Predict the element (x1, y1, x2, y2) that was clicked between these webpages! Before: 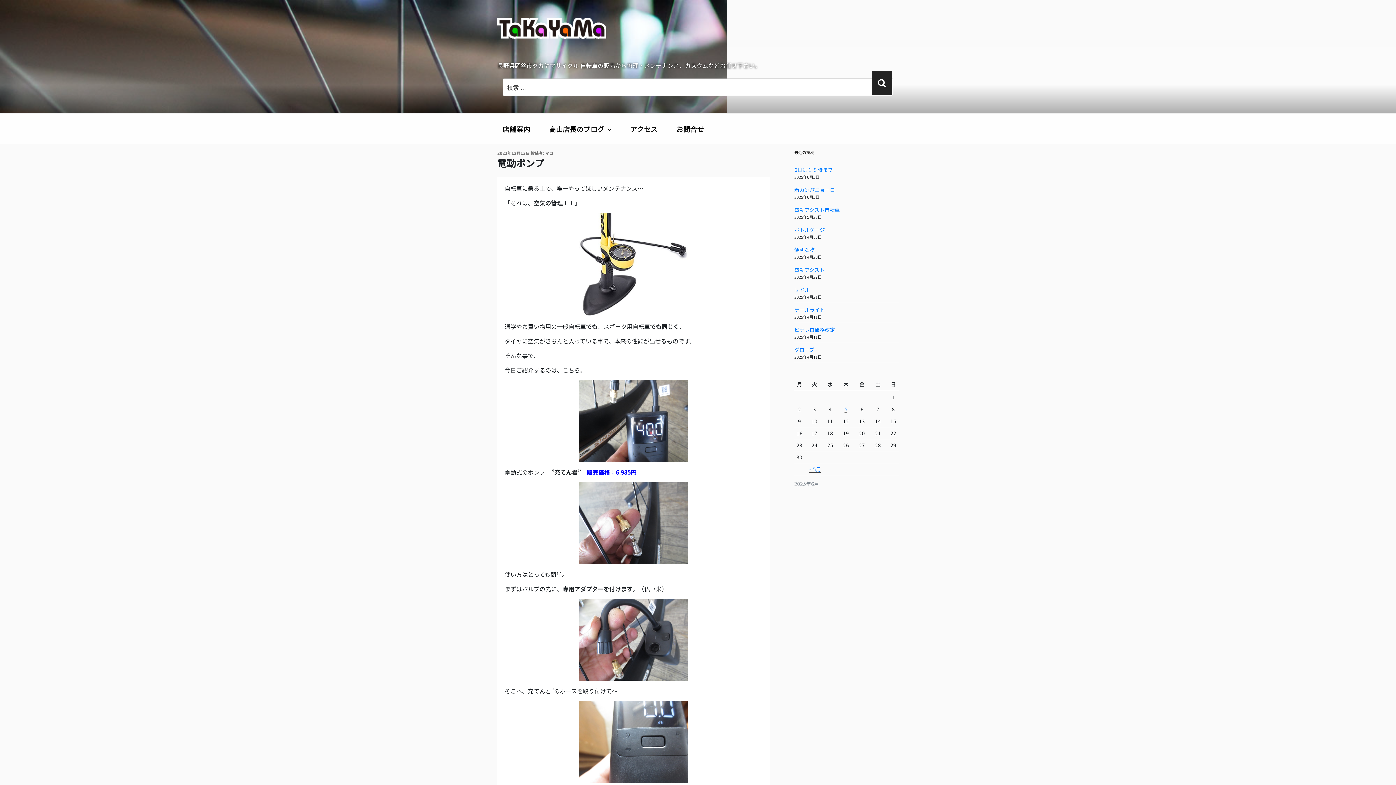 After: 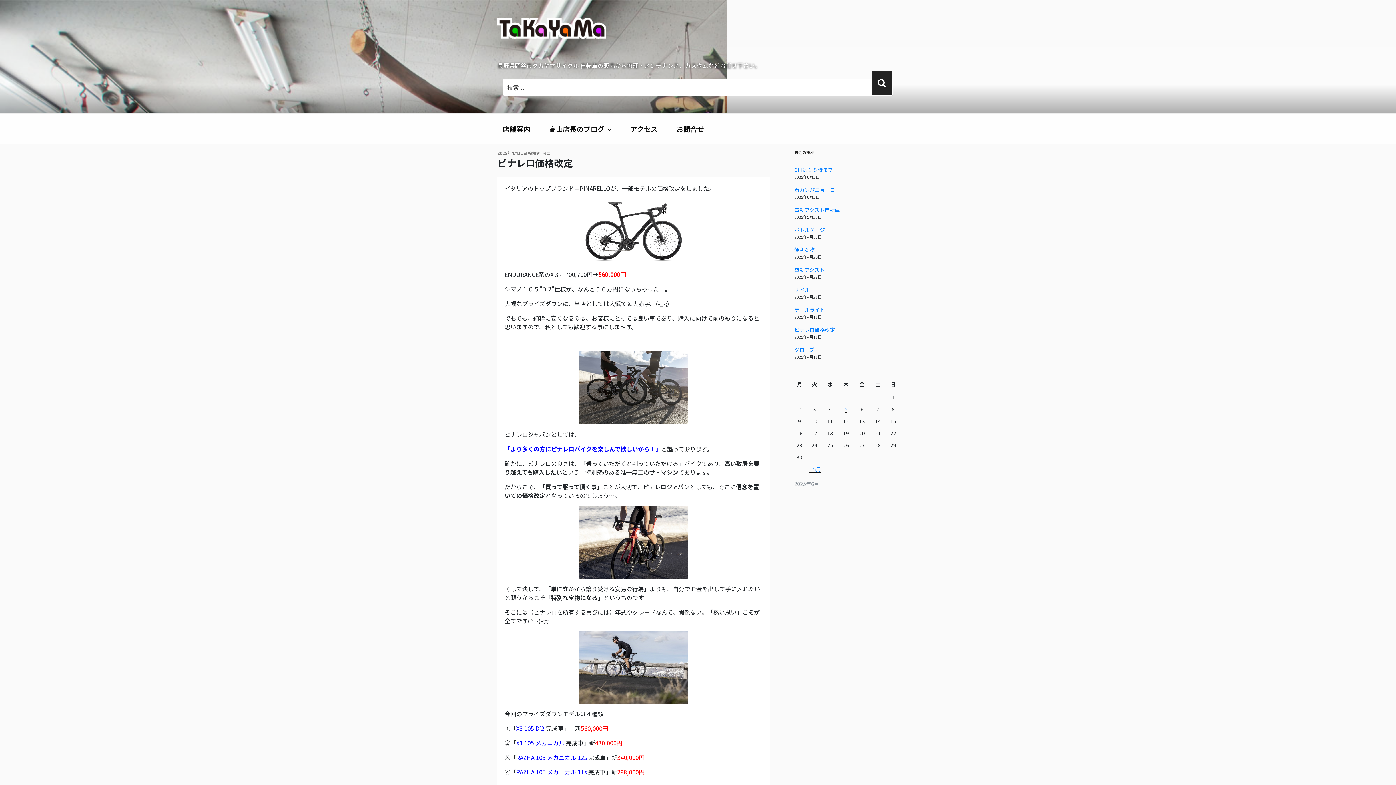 Action: label: ピナレロ価格改定 bbox: (794, 326, 835, 333)